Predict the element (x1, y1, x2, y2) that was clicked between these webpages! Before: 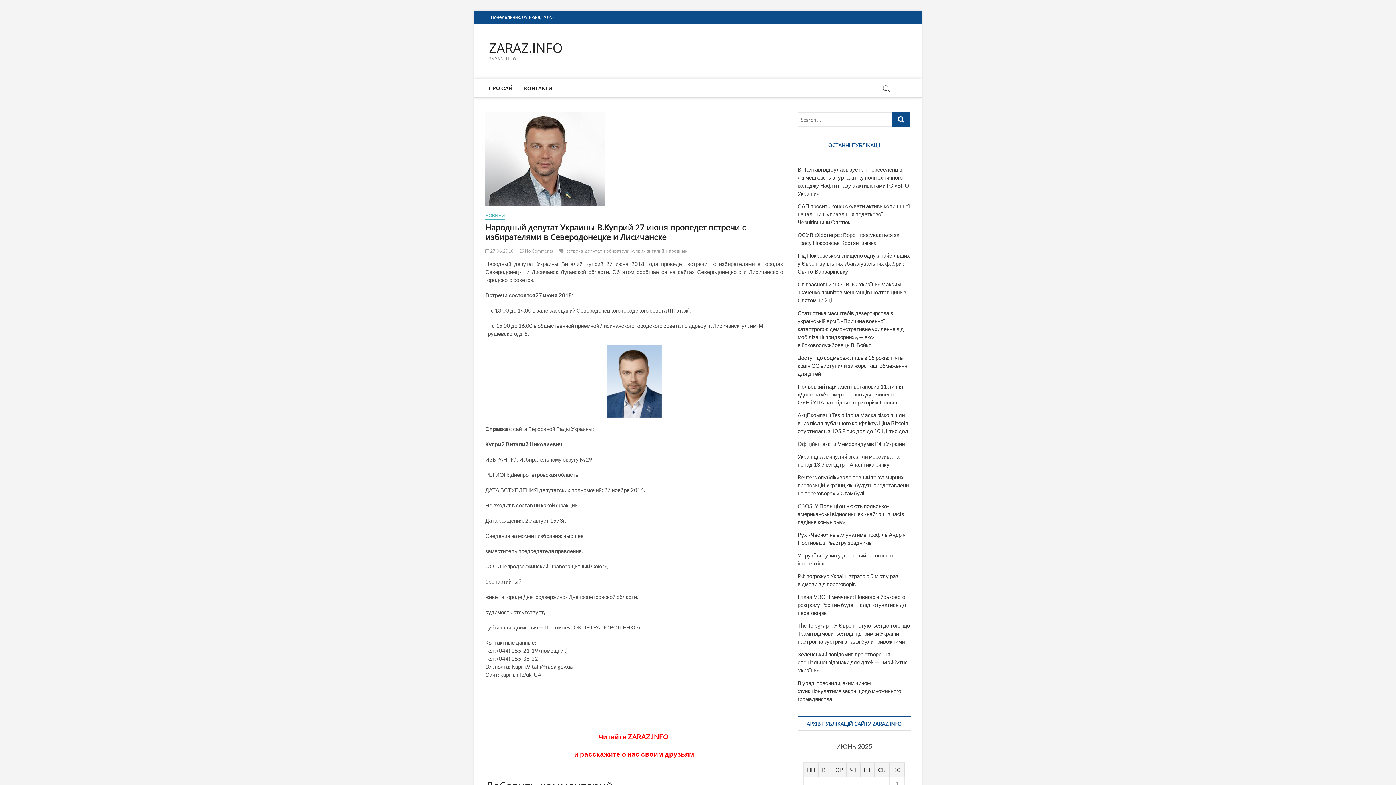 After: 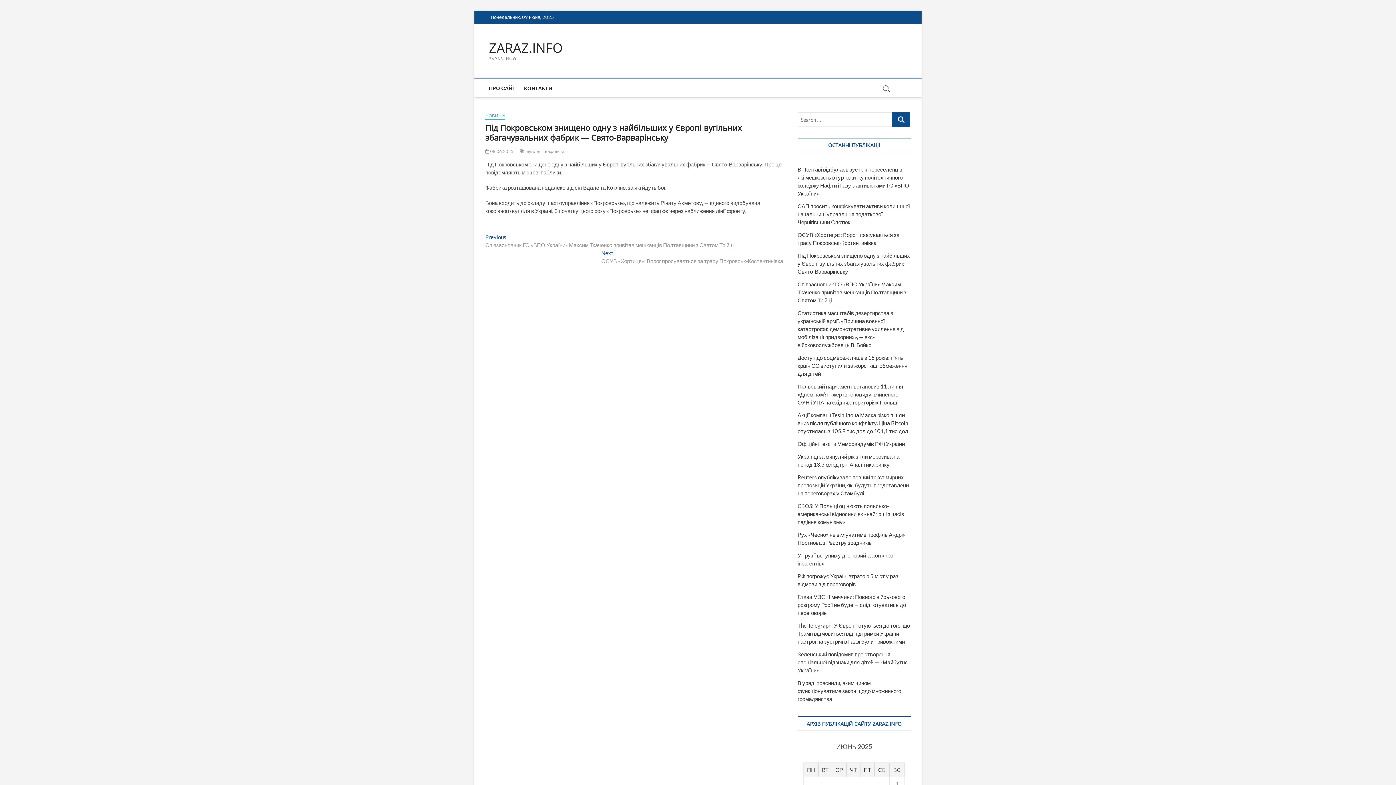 Action: bbox: (797, 252, 910, 274) label: Під Покровськом знищено одну з найбільших у Європі вугільних збагачувальних фабрик — Свято-Варварінську